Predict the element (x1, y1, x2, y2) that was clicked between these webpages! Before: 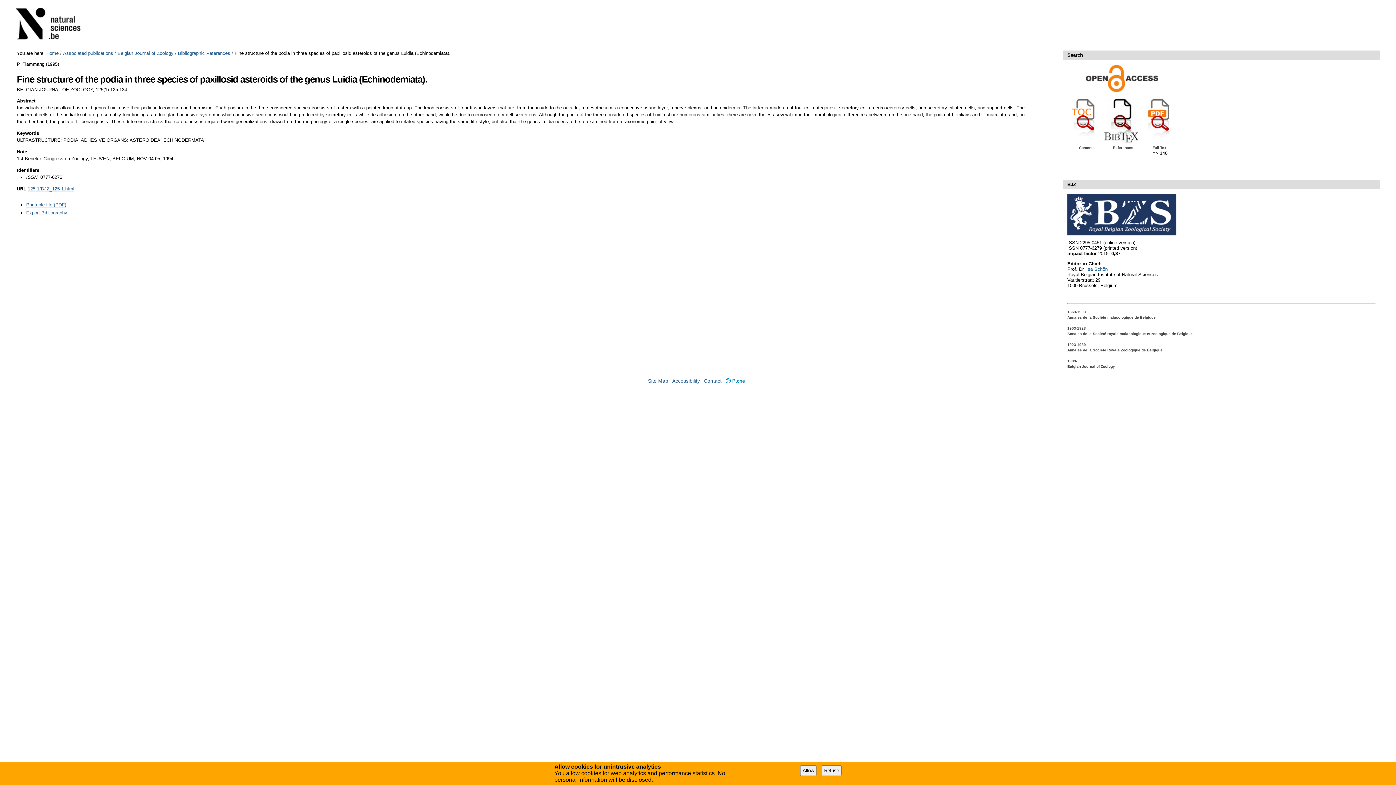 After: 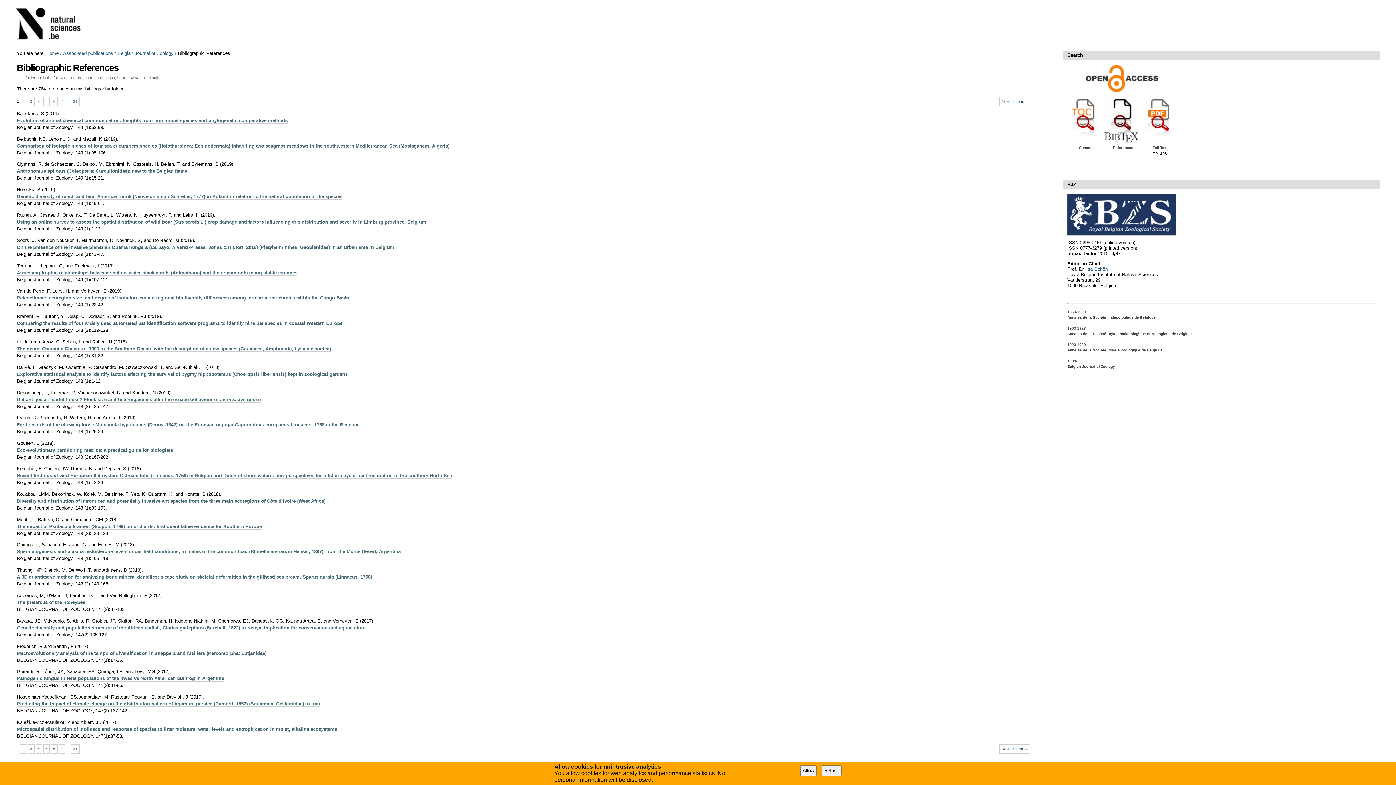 Action: bbox: (177, 50, 230, 56) label: Bibliographic References